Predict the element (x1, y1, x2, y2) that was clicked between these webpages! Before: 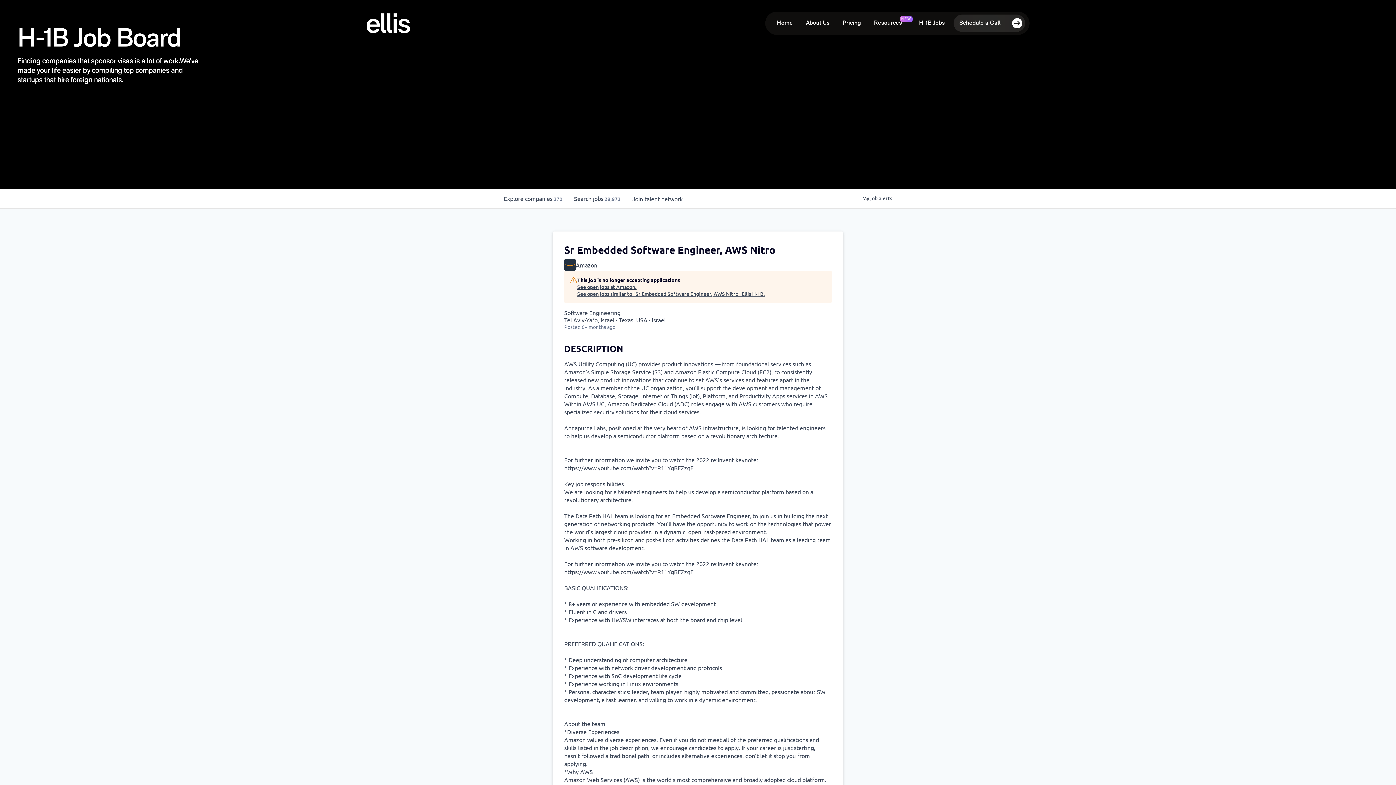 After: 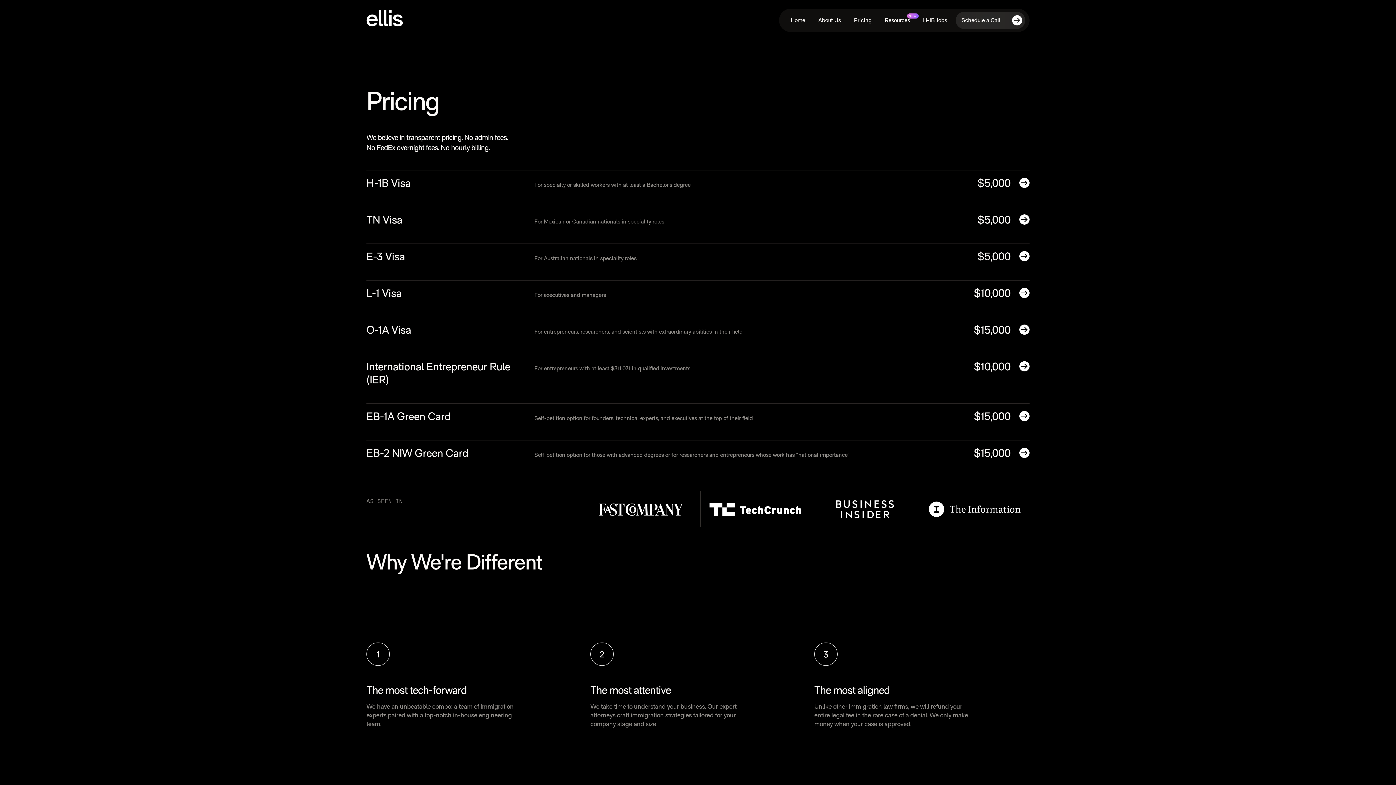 Action: bbox: (837, 16, 866, 30) label: Pricing